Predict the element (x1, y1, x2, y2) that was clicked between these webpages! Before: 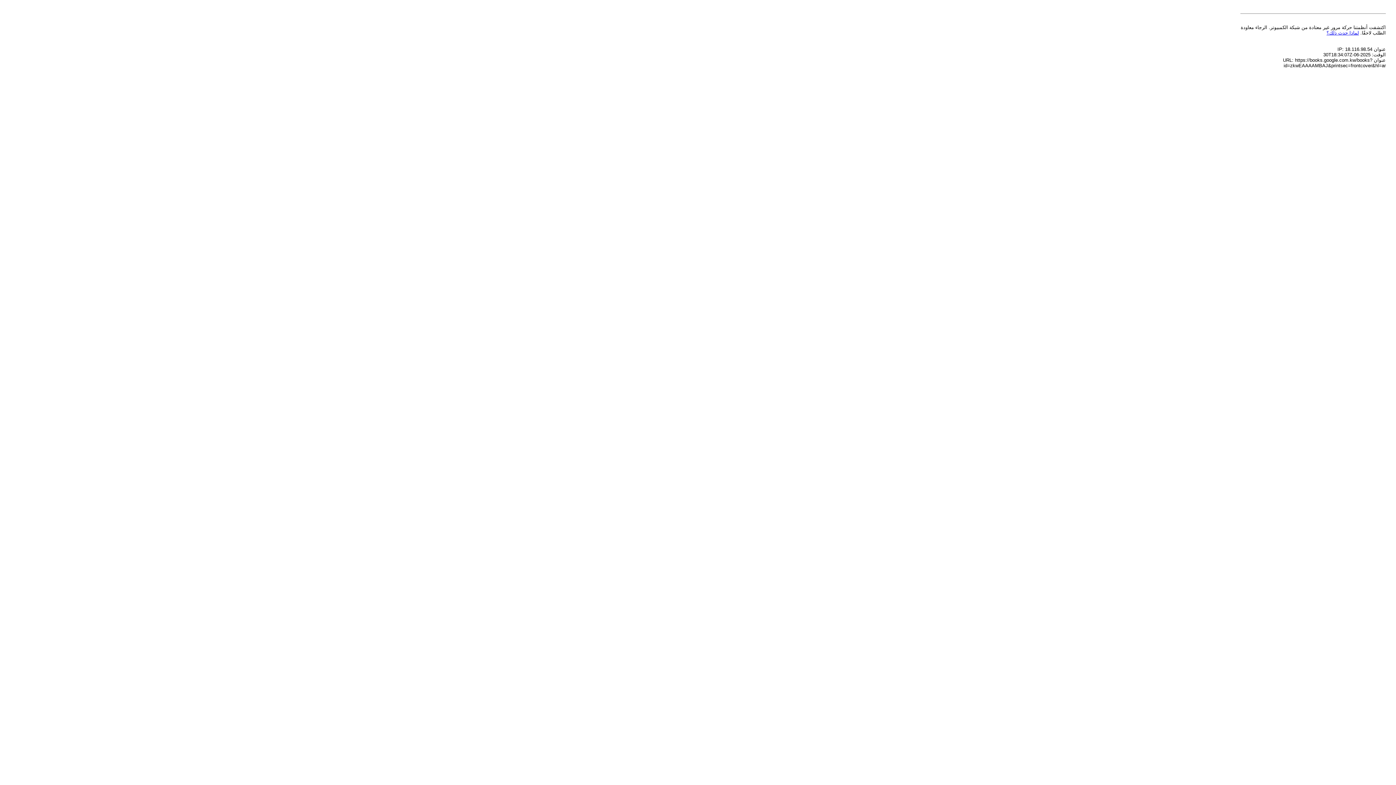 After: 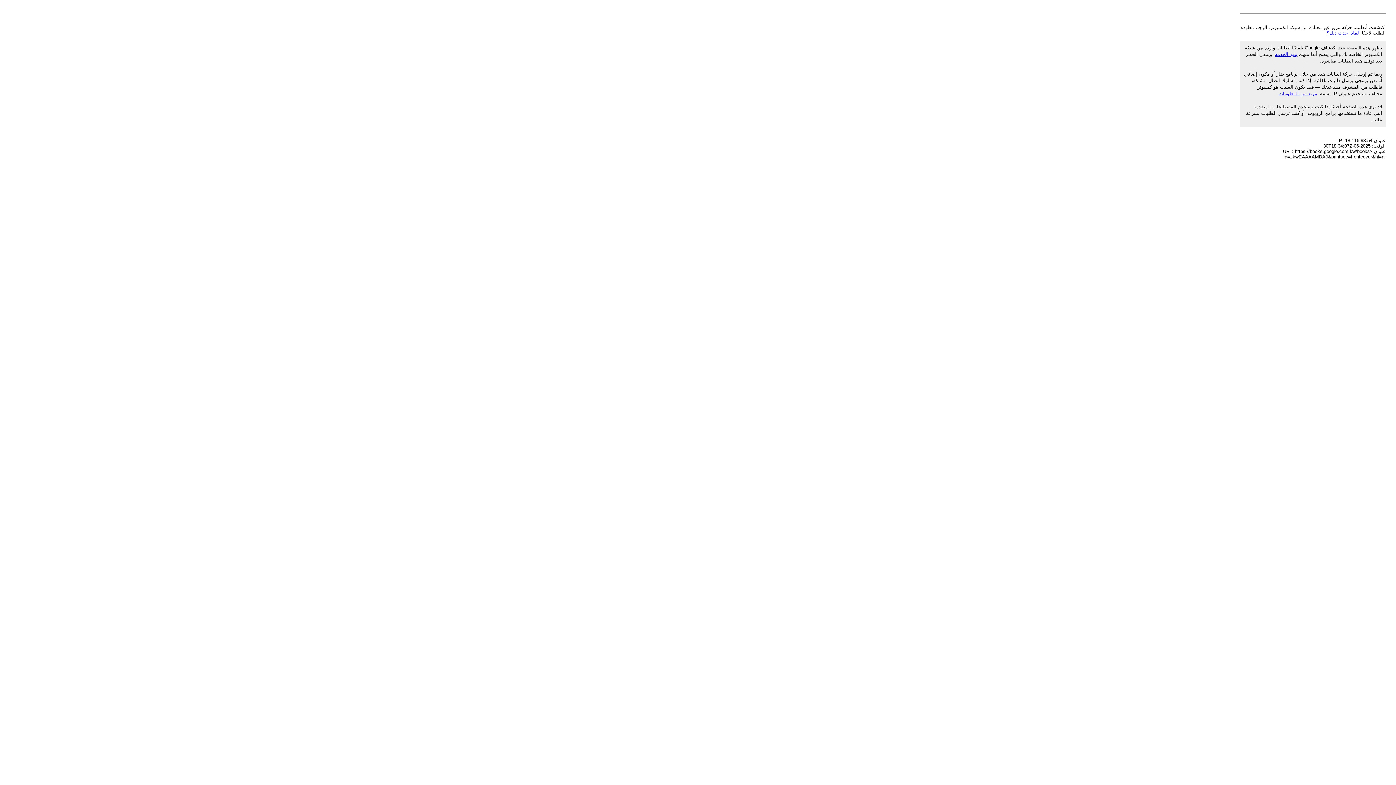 Action: bbox: (1326, 30, 1359, 35) label: لماذا حدث ذلك؟